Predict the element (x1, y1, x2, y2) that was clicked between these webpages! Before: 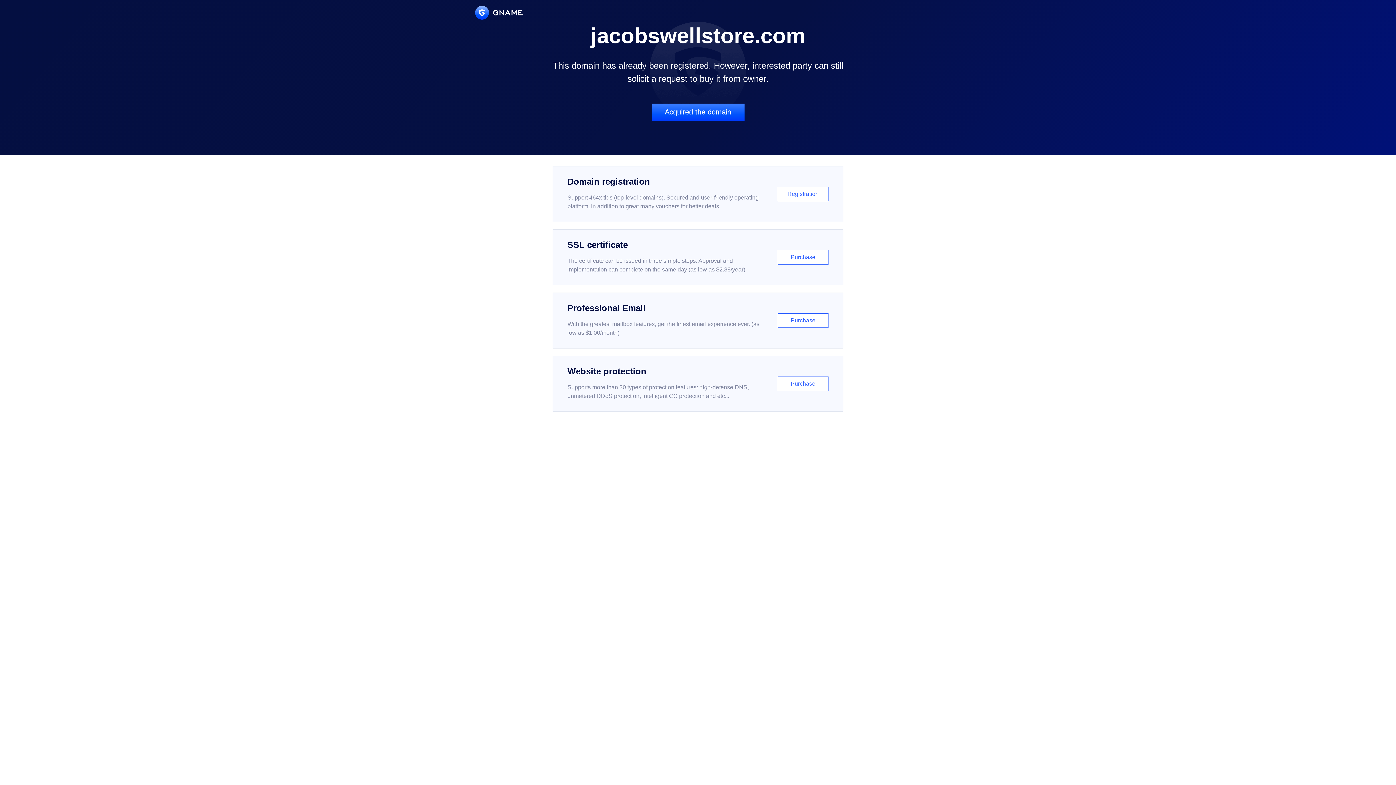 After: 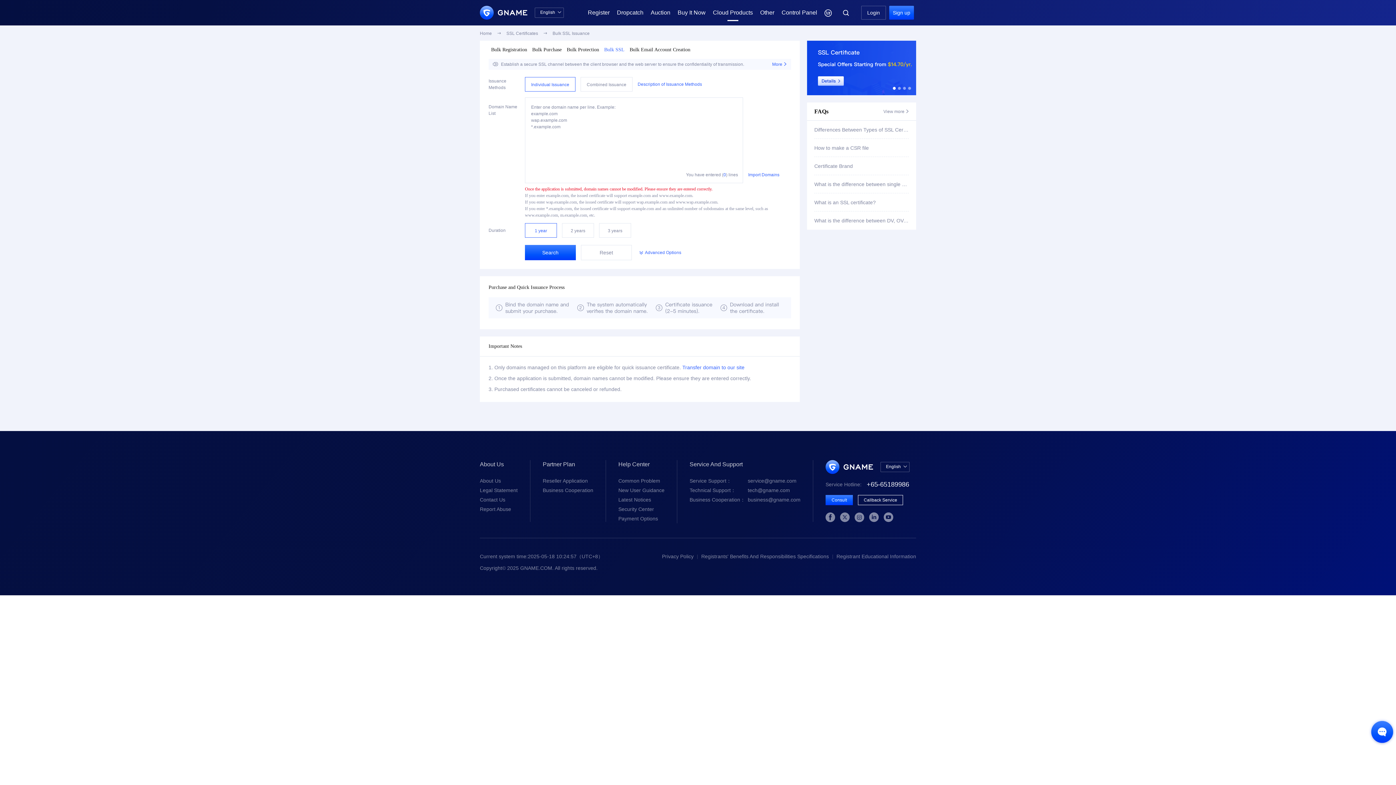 Action: label: SSL certificate

The certificate can be issued in three simple steps. Approval and implementation can complete on the same day (as low as $2.88/year)

Purchase bbox: (552, 229, 843, 285)